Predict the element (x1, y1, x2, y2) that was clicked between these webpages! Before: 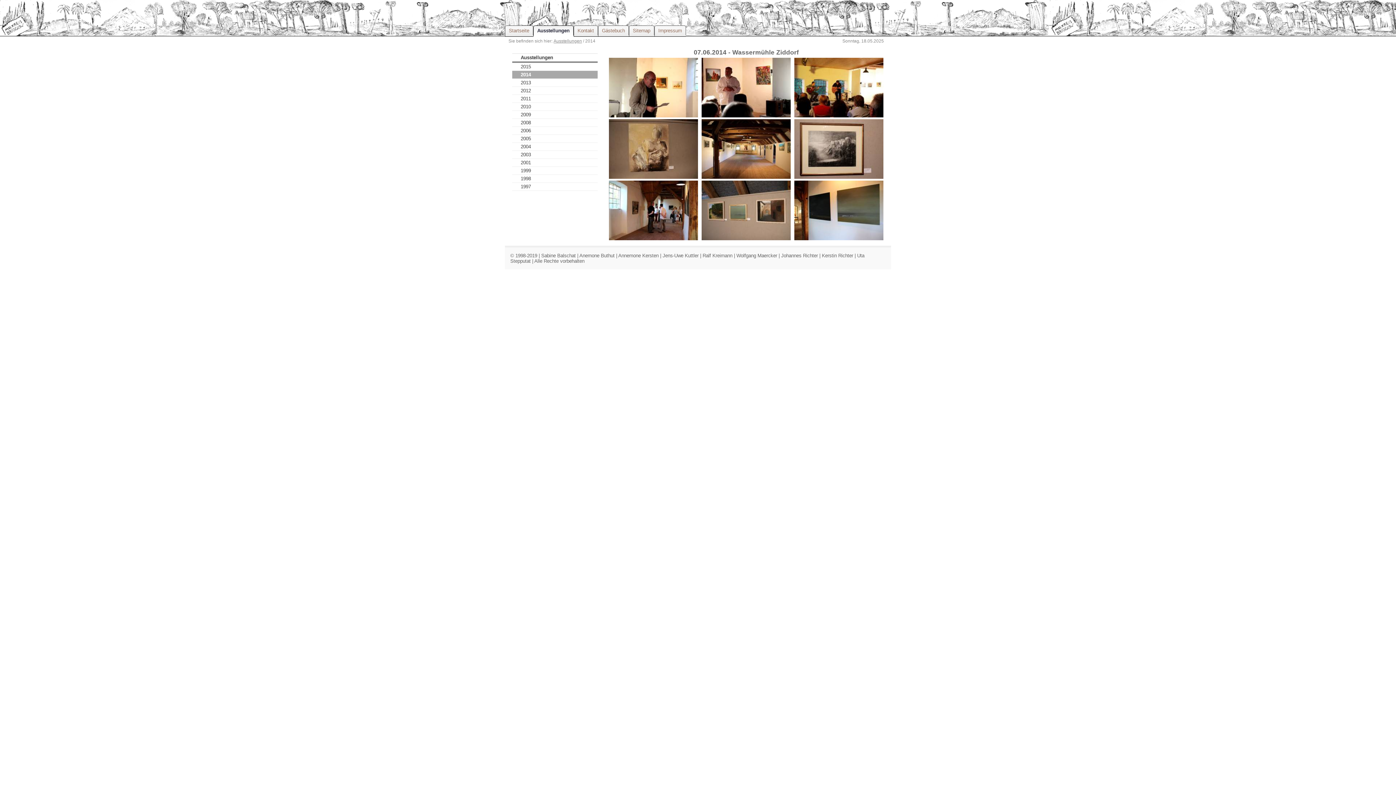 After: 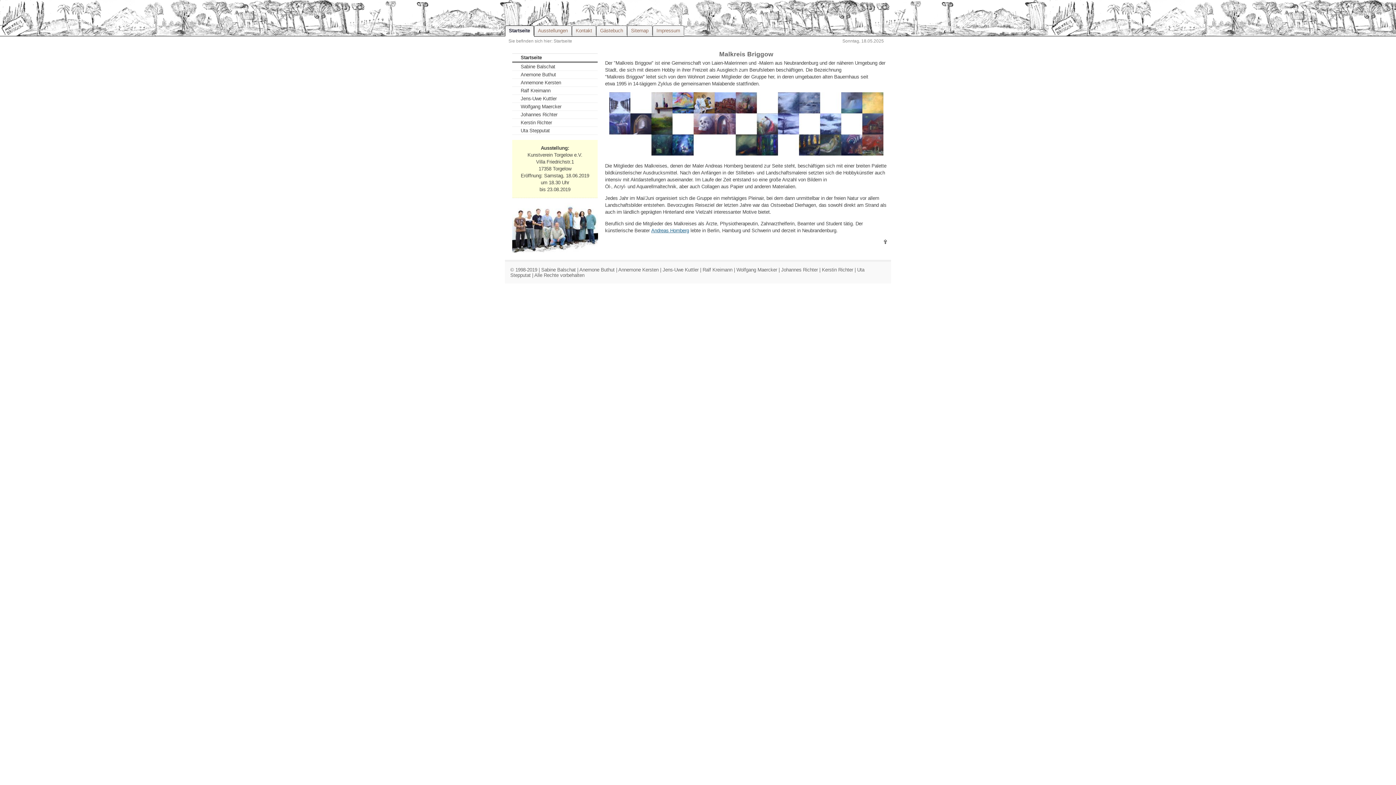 Action: label: Startseite bbox: (506, 25, 533, 35)